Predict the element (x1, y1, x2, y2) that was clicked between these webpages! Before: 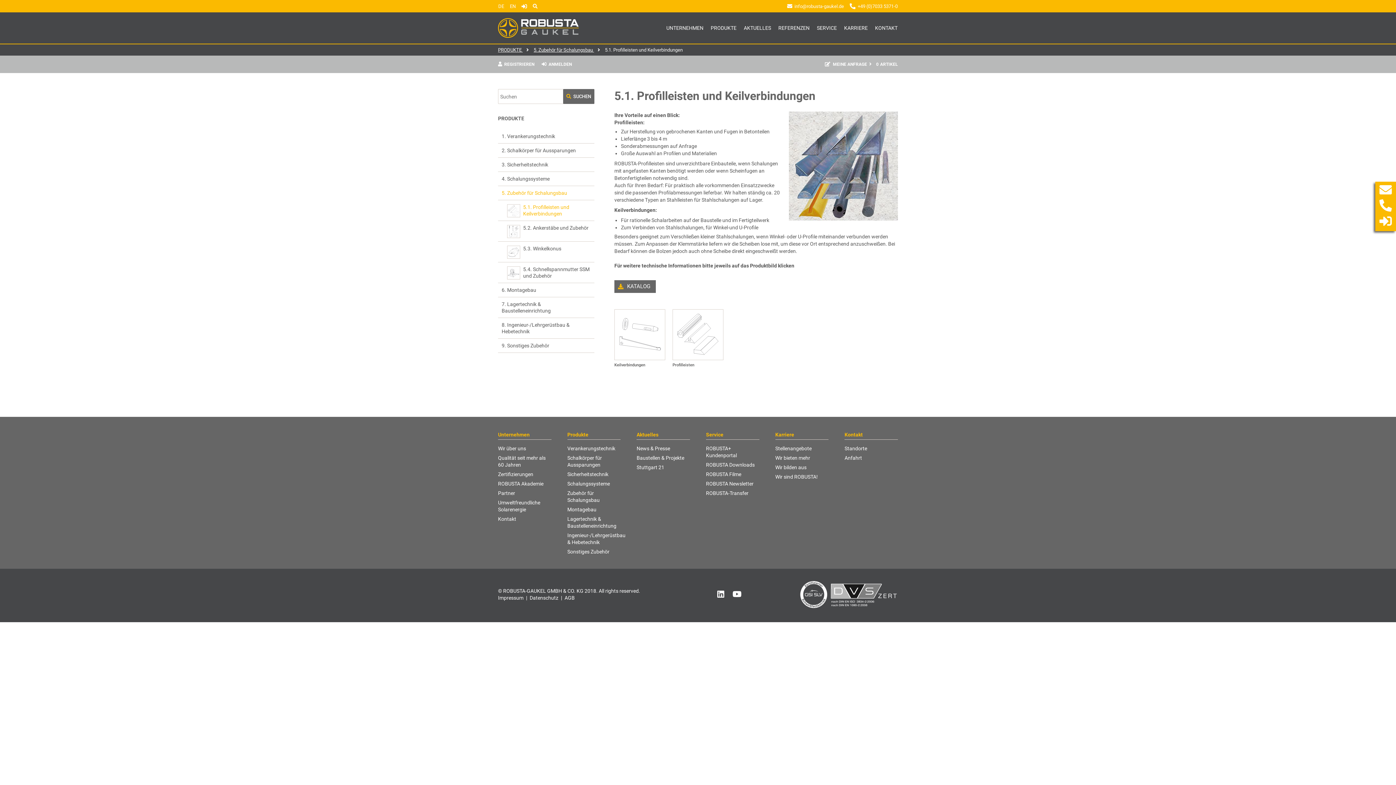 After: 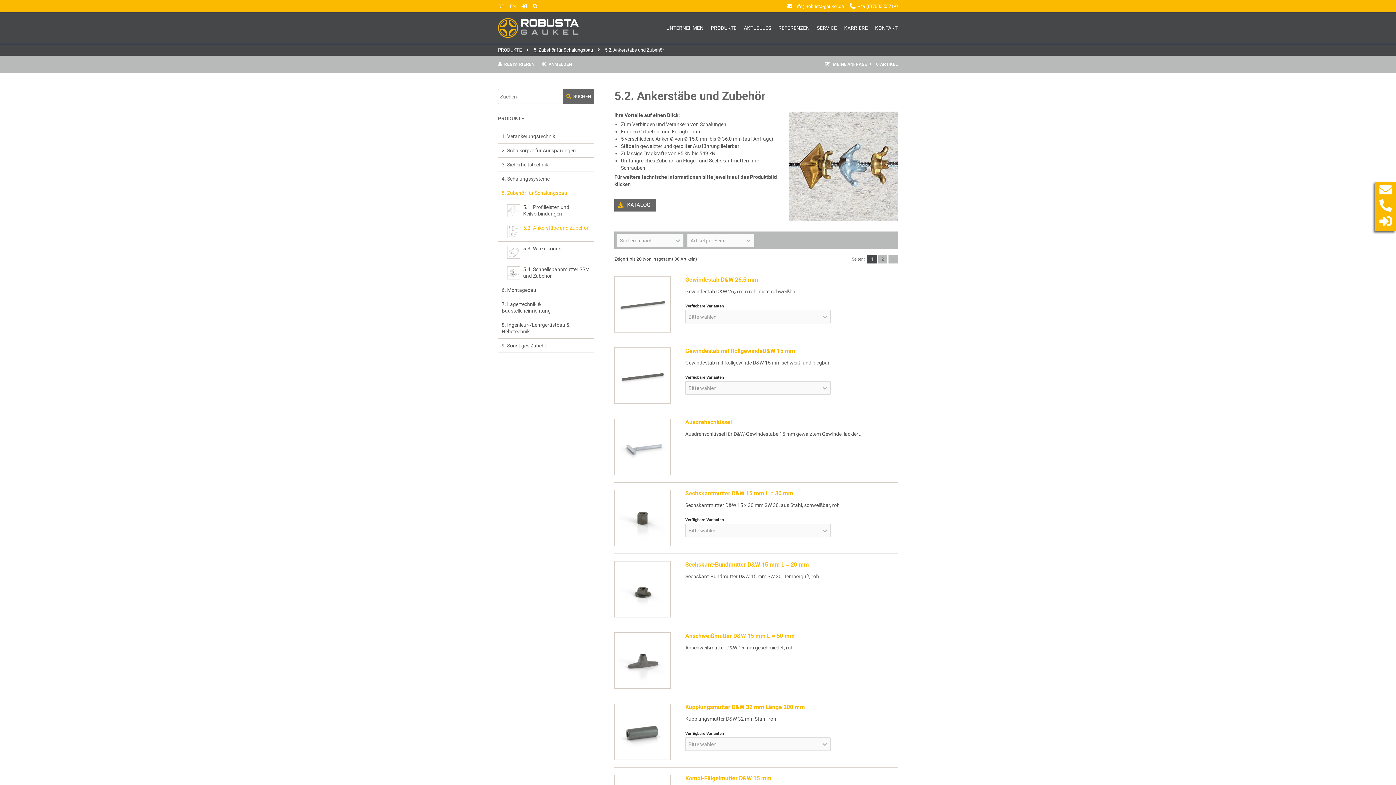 Action: bbox: (498, 221, 594, 241) label: 5.2. Ankerstäbe und Zubehör